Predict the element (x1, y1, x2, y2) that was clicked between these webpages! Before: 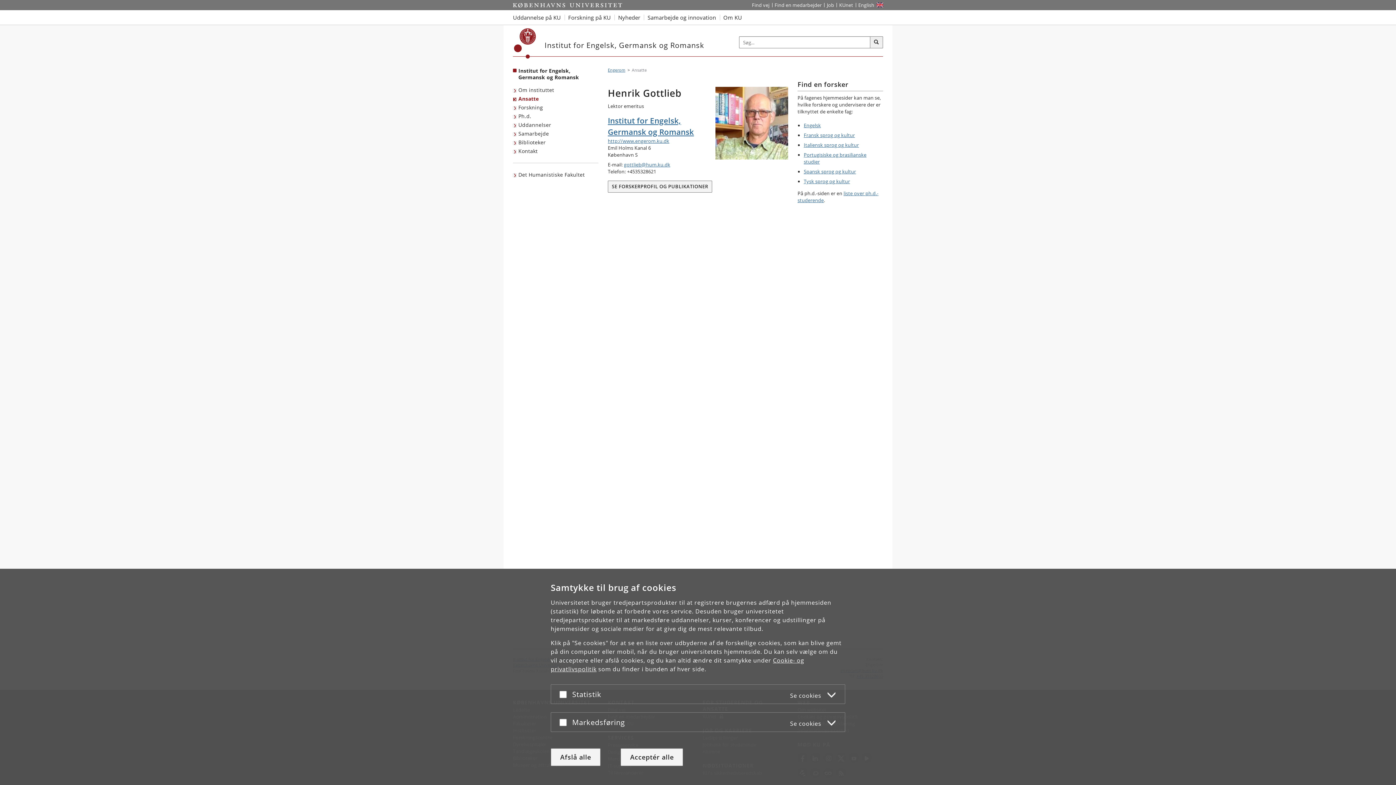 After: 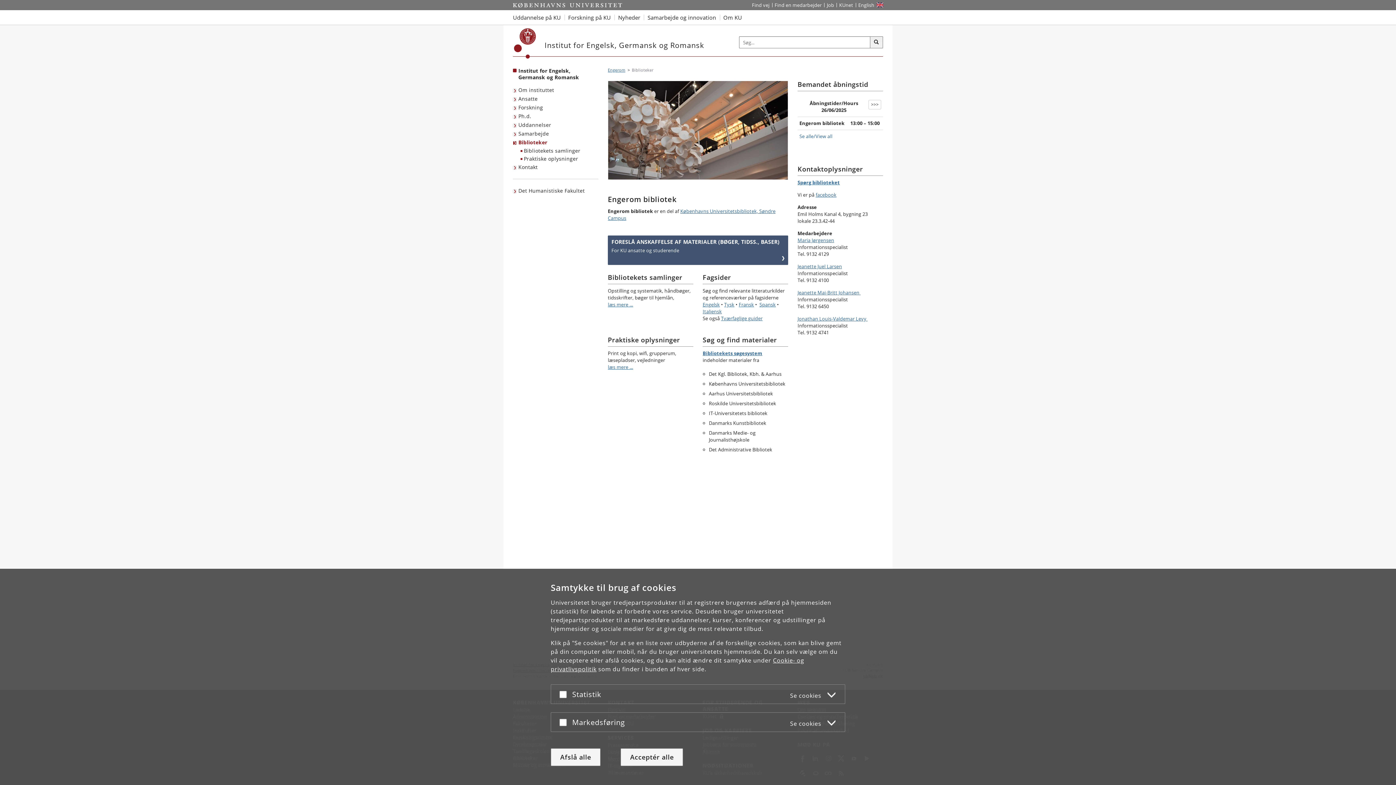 Action: bbox: (513, 138, 547, 146) label: Biblioteker